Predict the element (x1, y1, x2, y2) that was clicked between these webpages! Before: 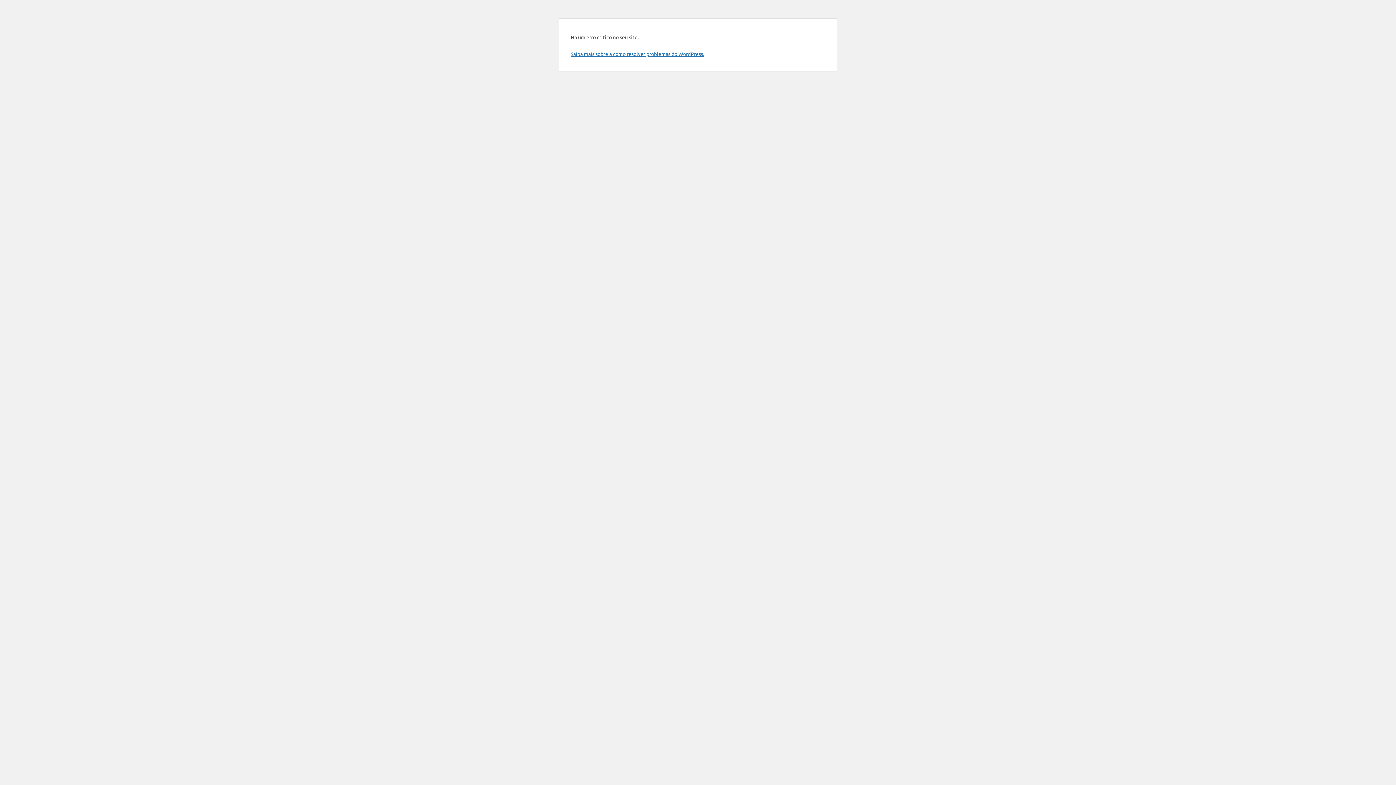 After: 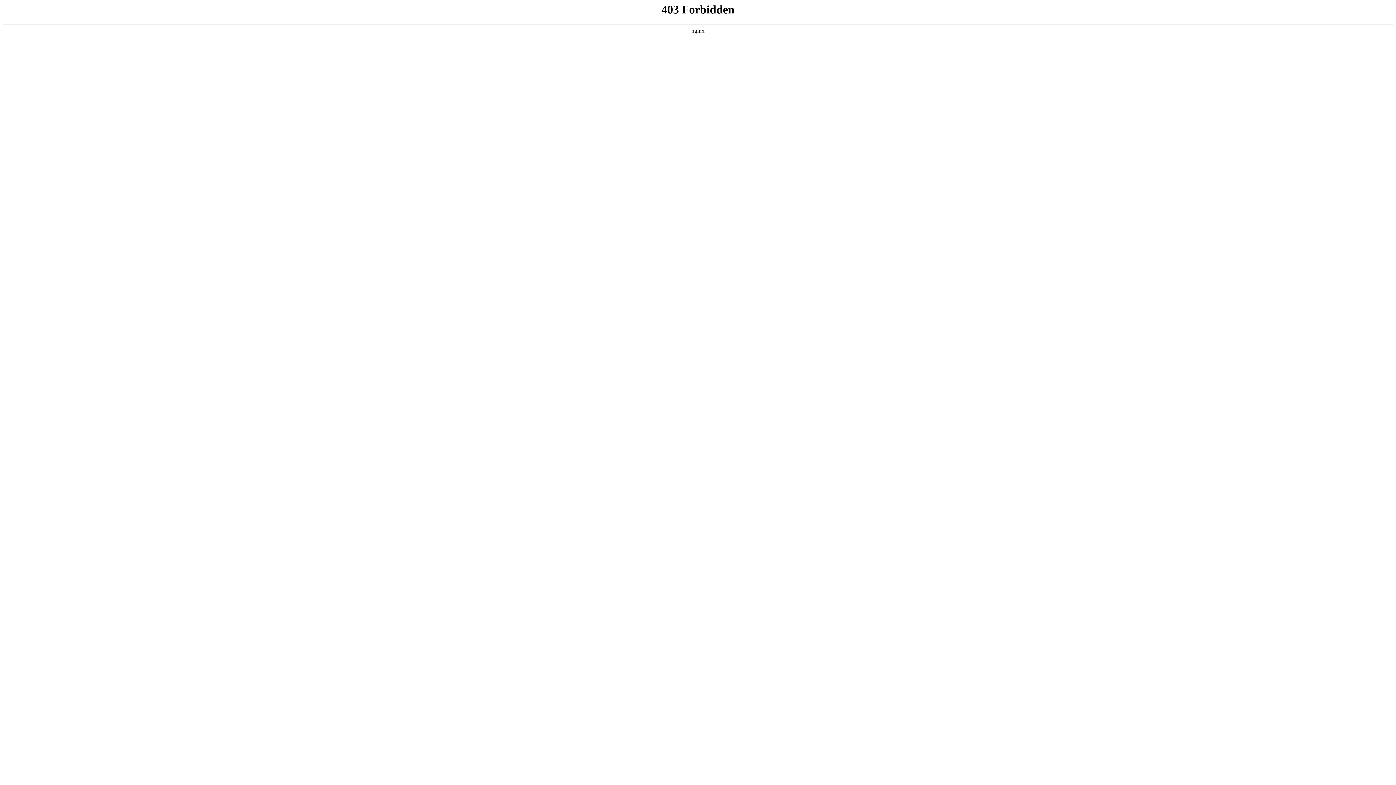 Action: bbox: (570, 50, 704, 57) label: Saiba mais sobre a como resolver problemas do WordPress.